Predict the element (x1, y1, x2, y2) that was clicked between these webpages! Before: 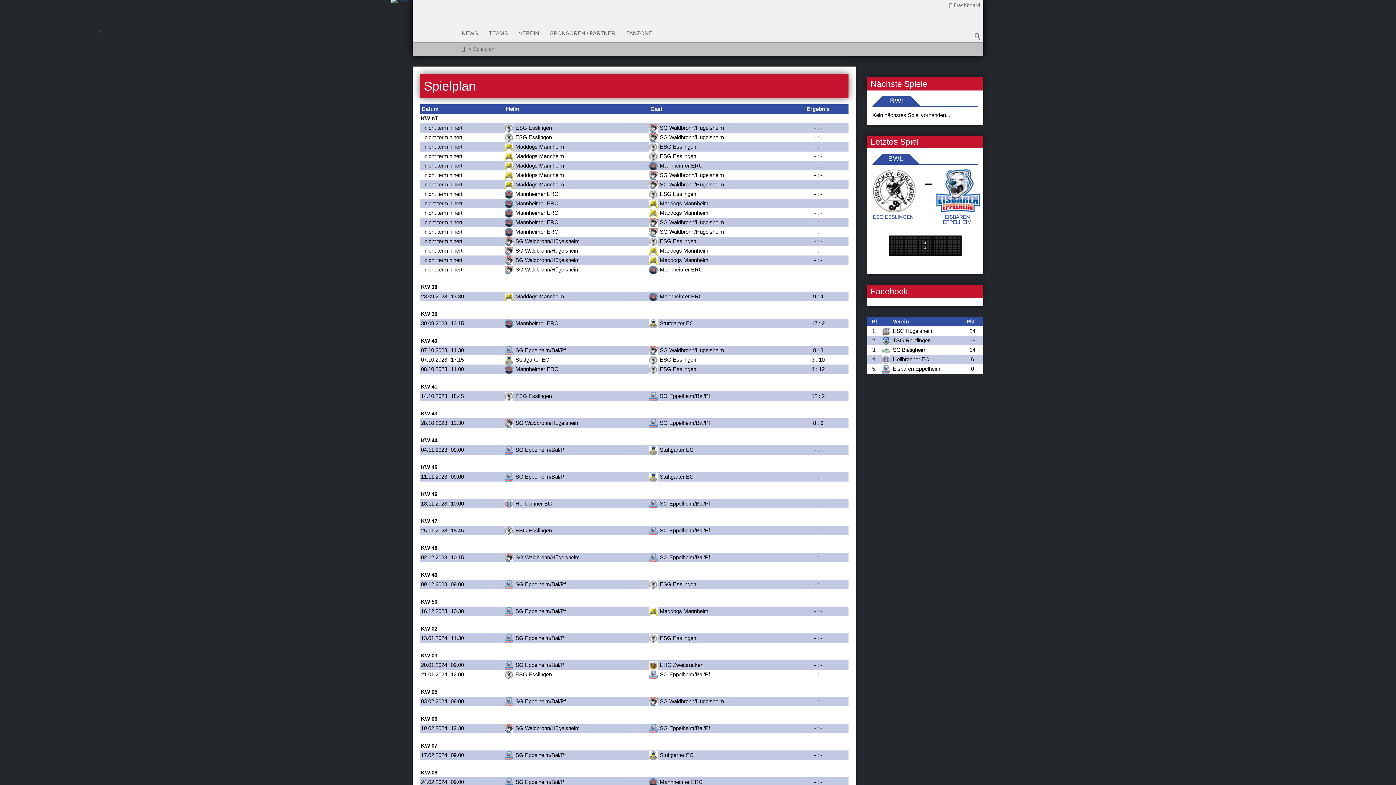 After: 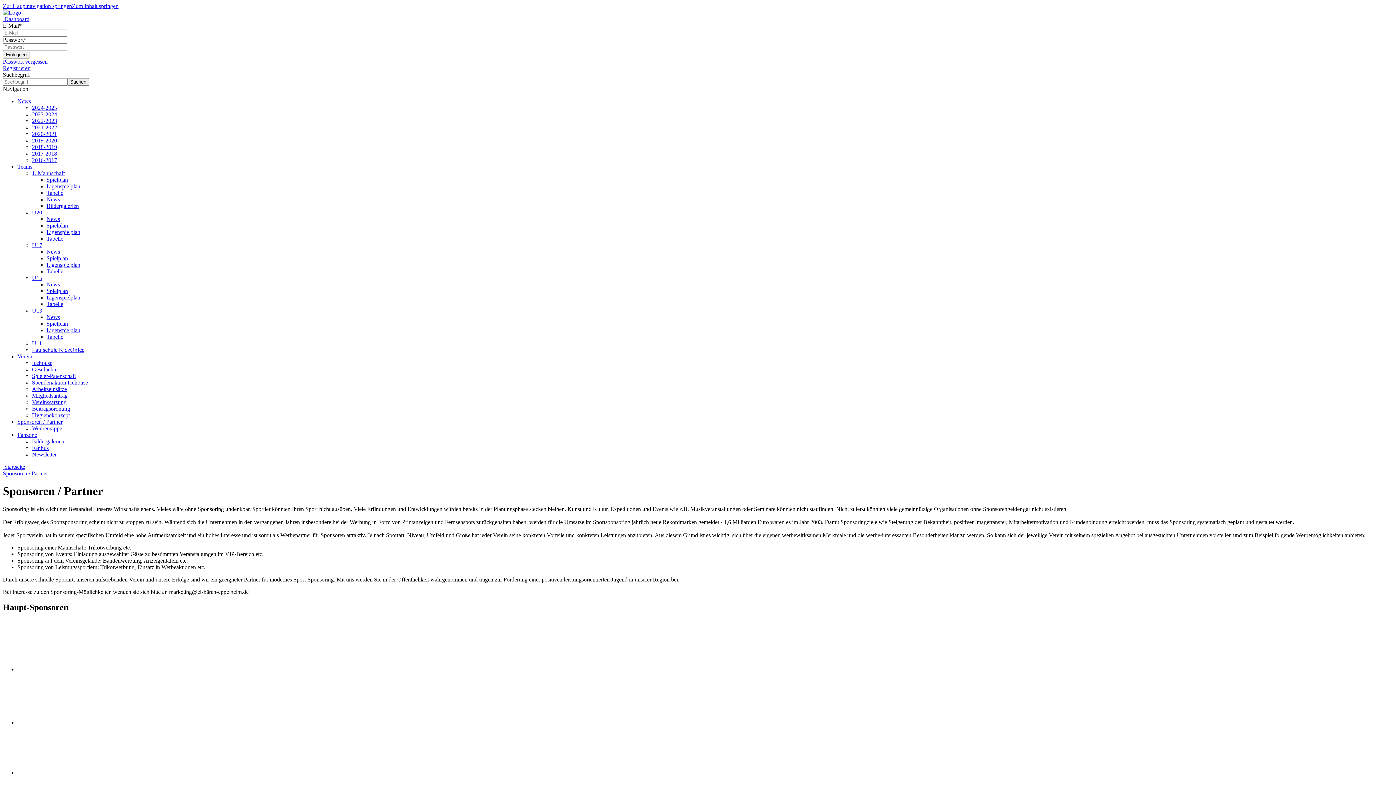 Action: label: SPONSOREN / PARTNER bbox: (544, 24, 621, 42)